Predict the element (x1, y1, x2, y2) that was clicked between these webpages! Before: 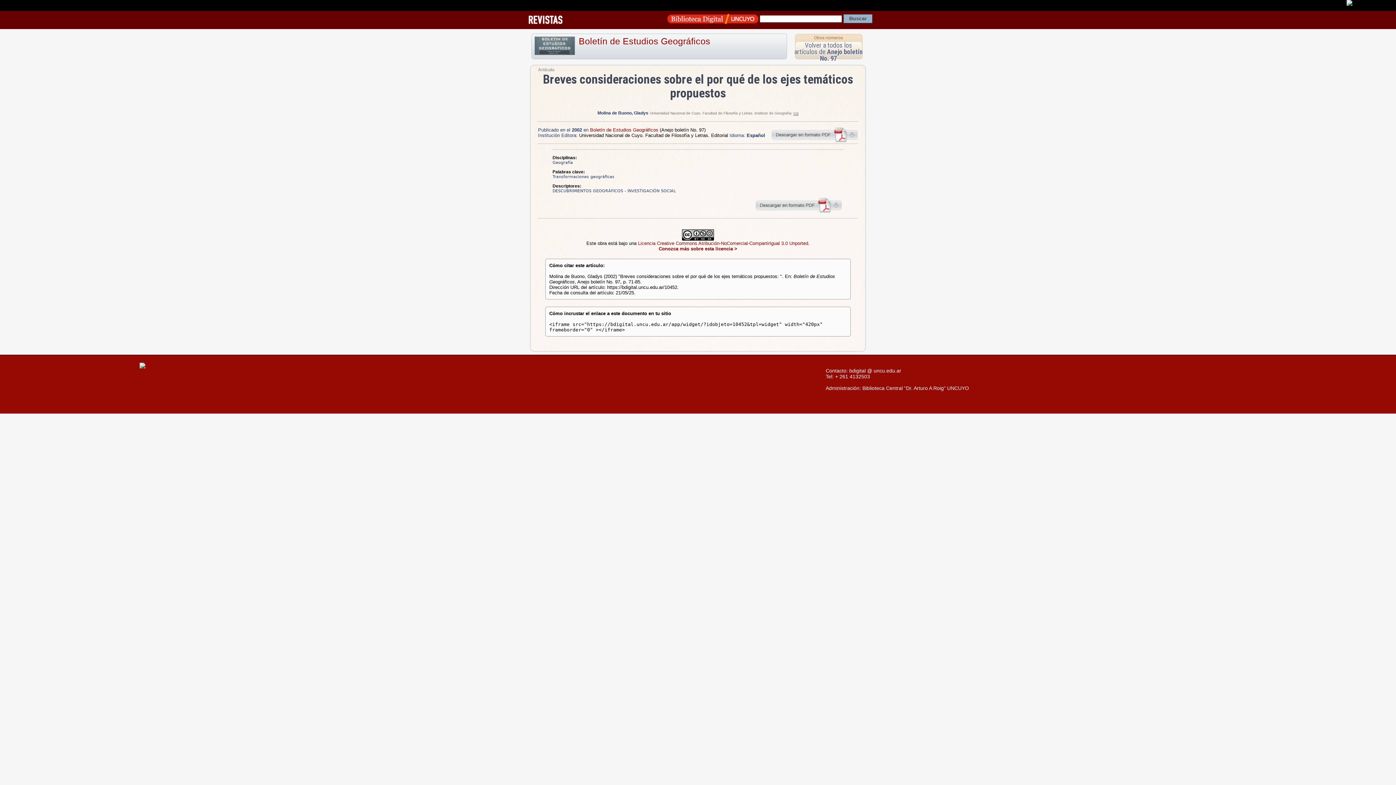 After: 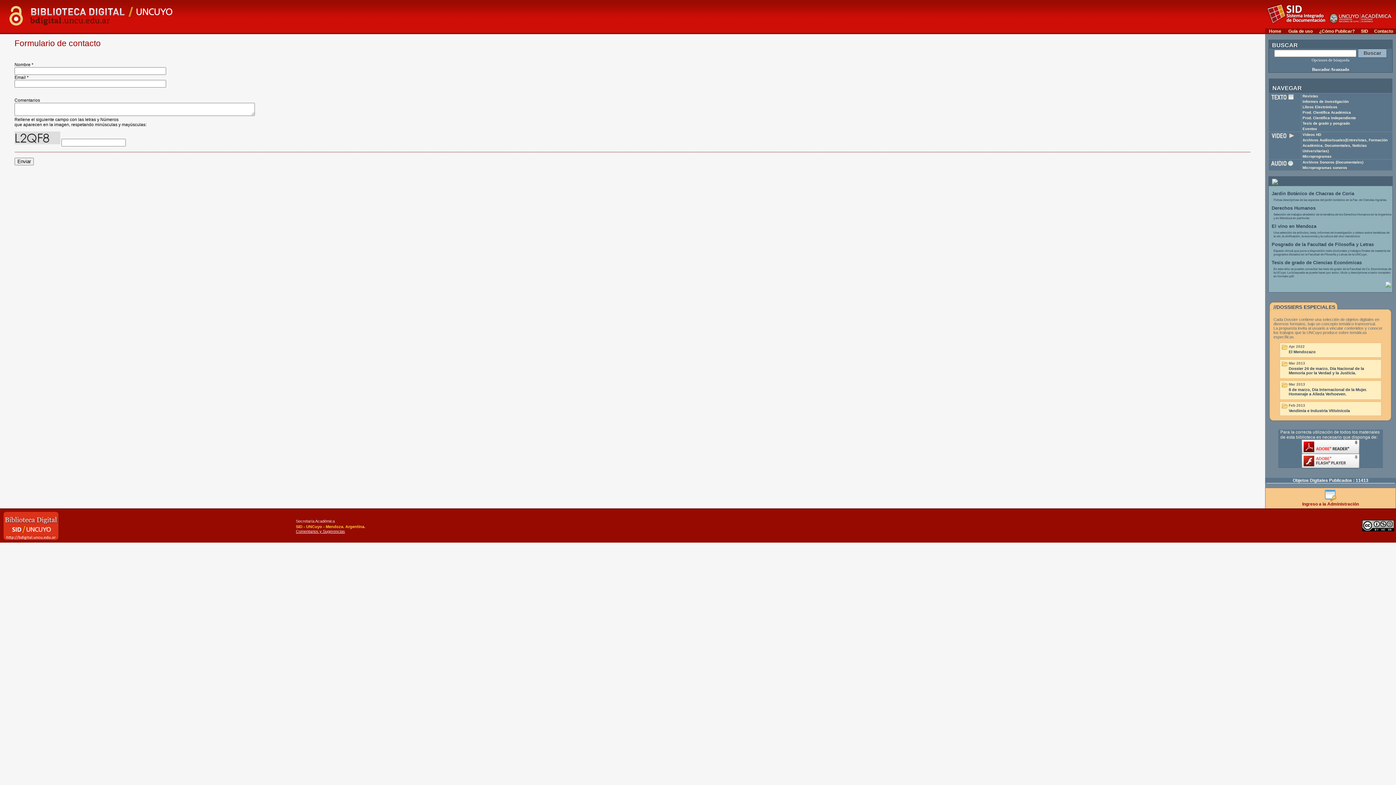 Action: bbox: (792, 111, 798, 115)